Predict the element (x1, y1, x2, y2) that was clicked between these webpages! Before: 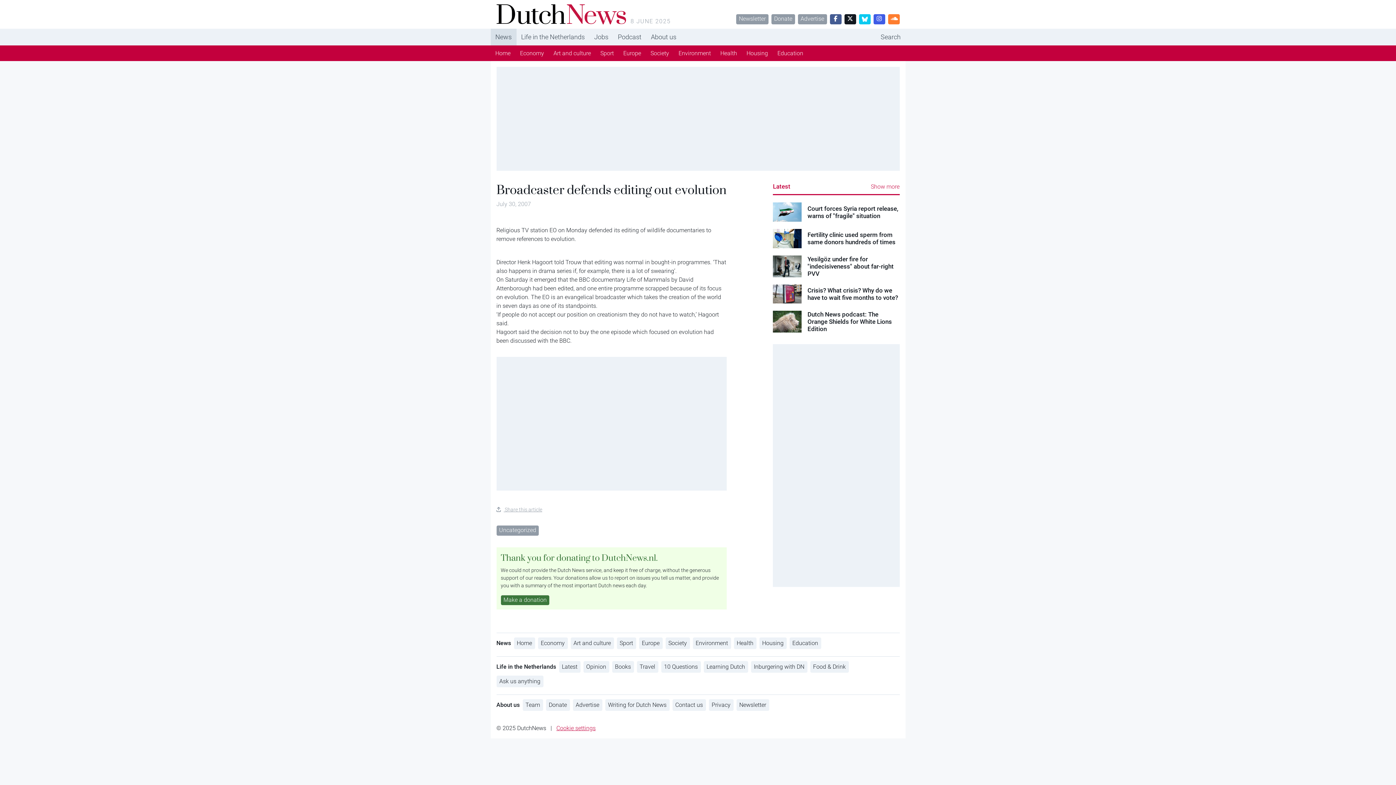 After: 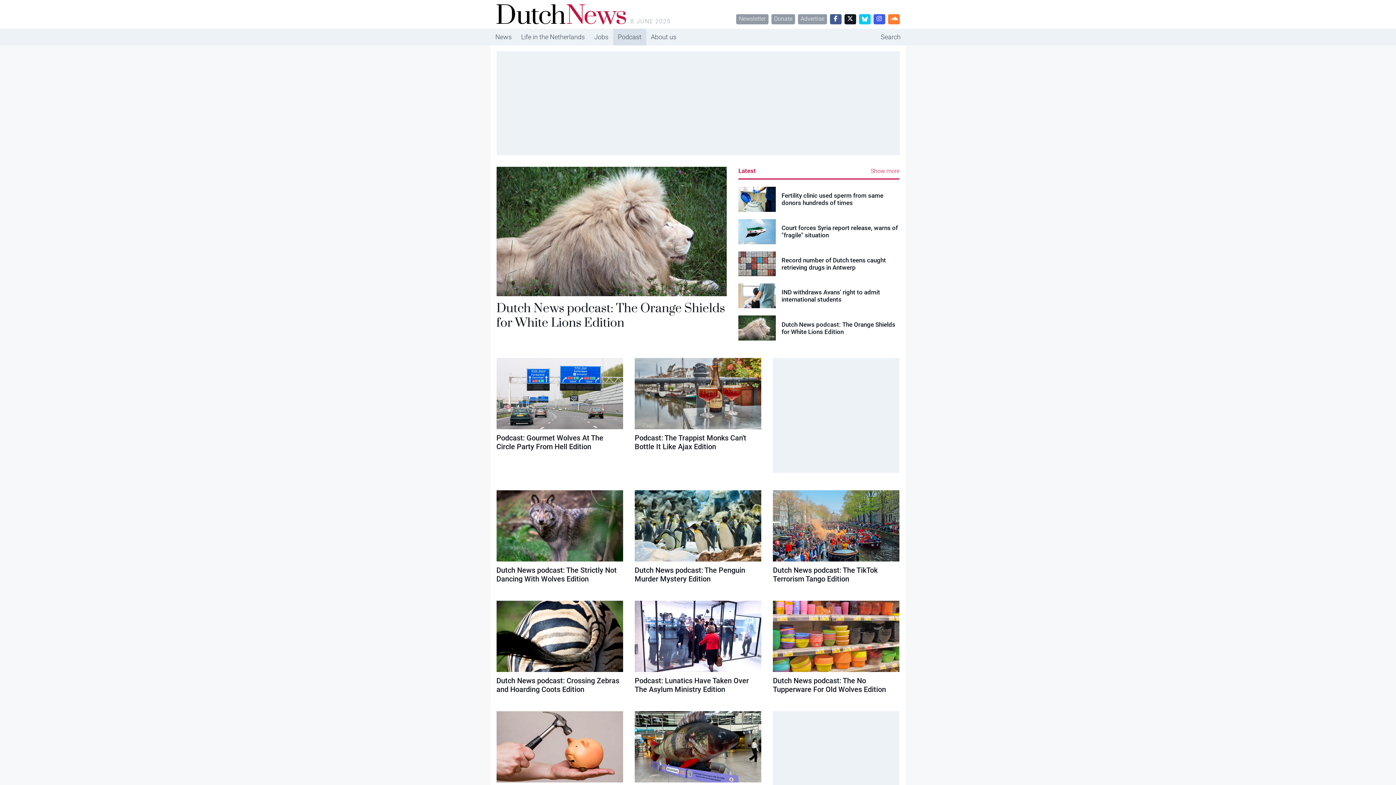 Action: label: Podcast bbox: (613, 28, 646, 45)